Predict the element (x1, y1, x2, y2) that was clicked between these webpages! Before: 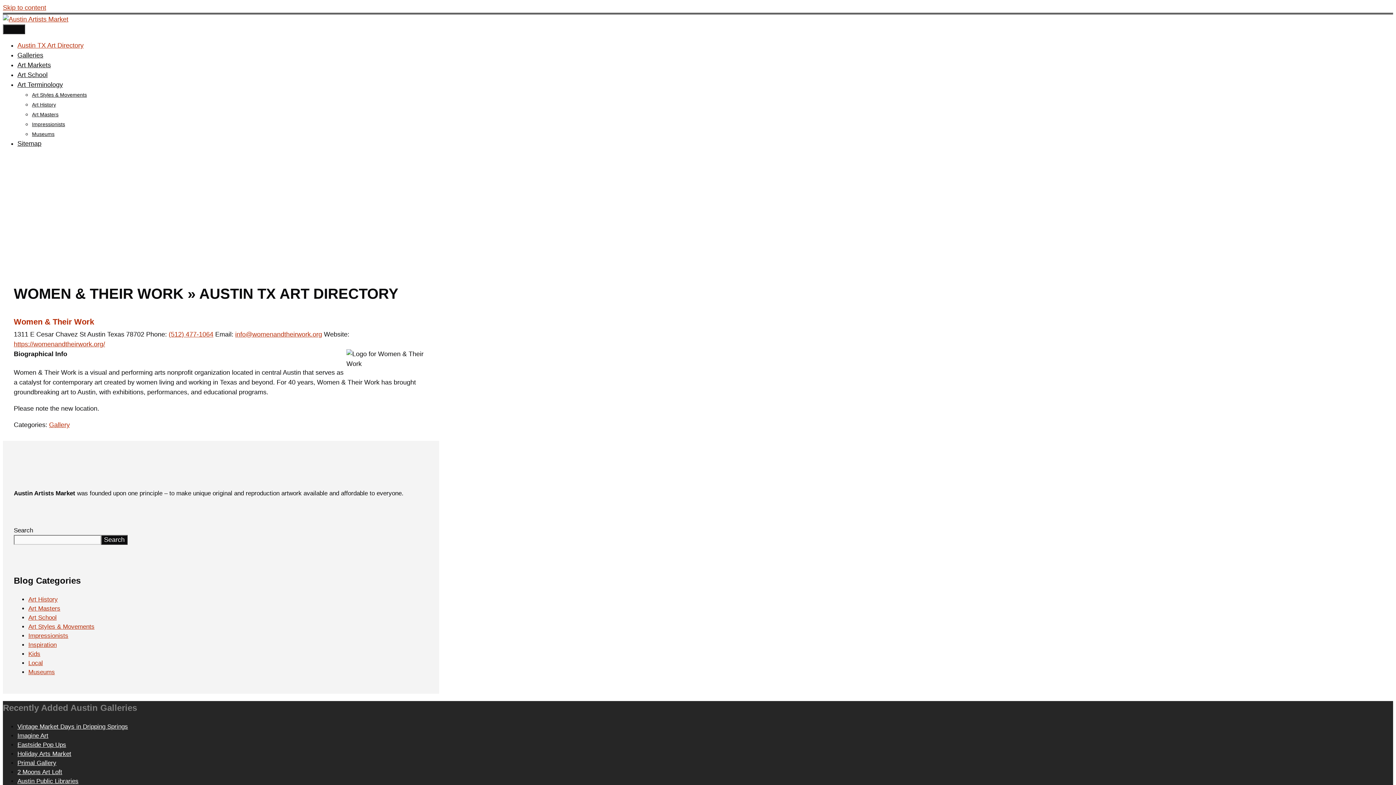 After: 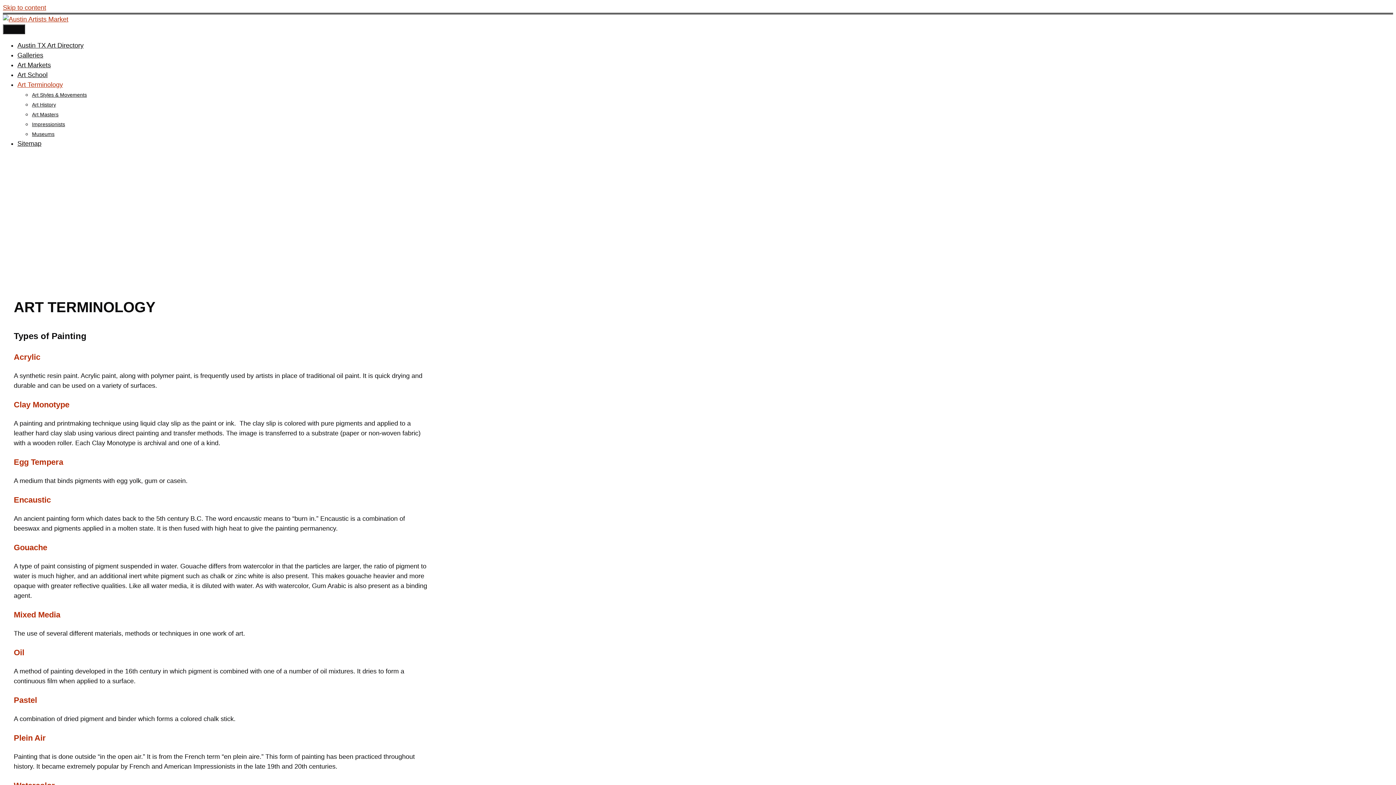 Action: bbox: (17, 81, 62, 88) label: Art Terminology